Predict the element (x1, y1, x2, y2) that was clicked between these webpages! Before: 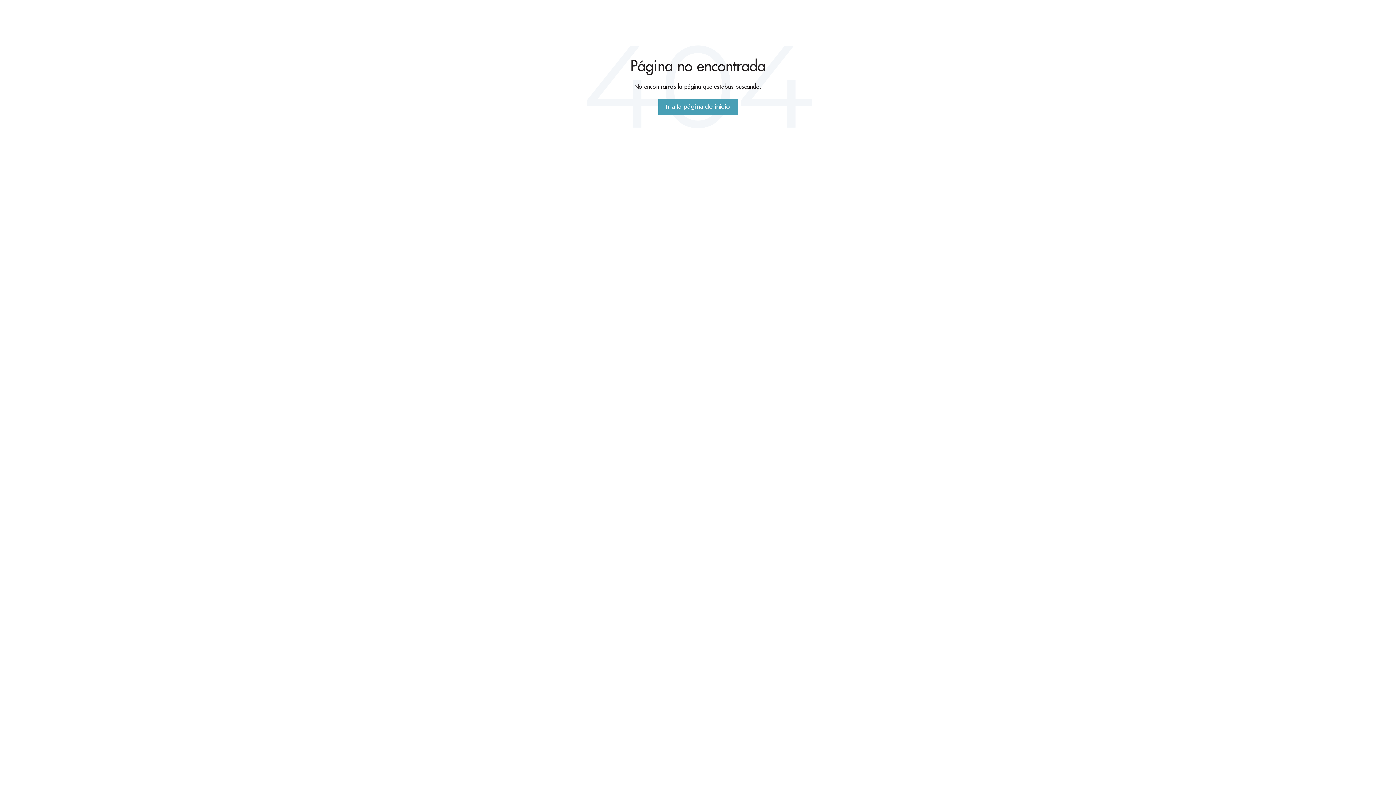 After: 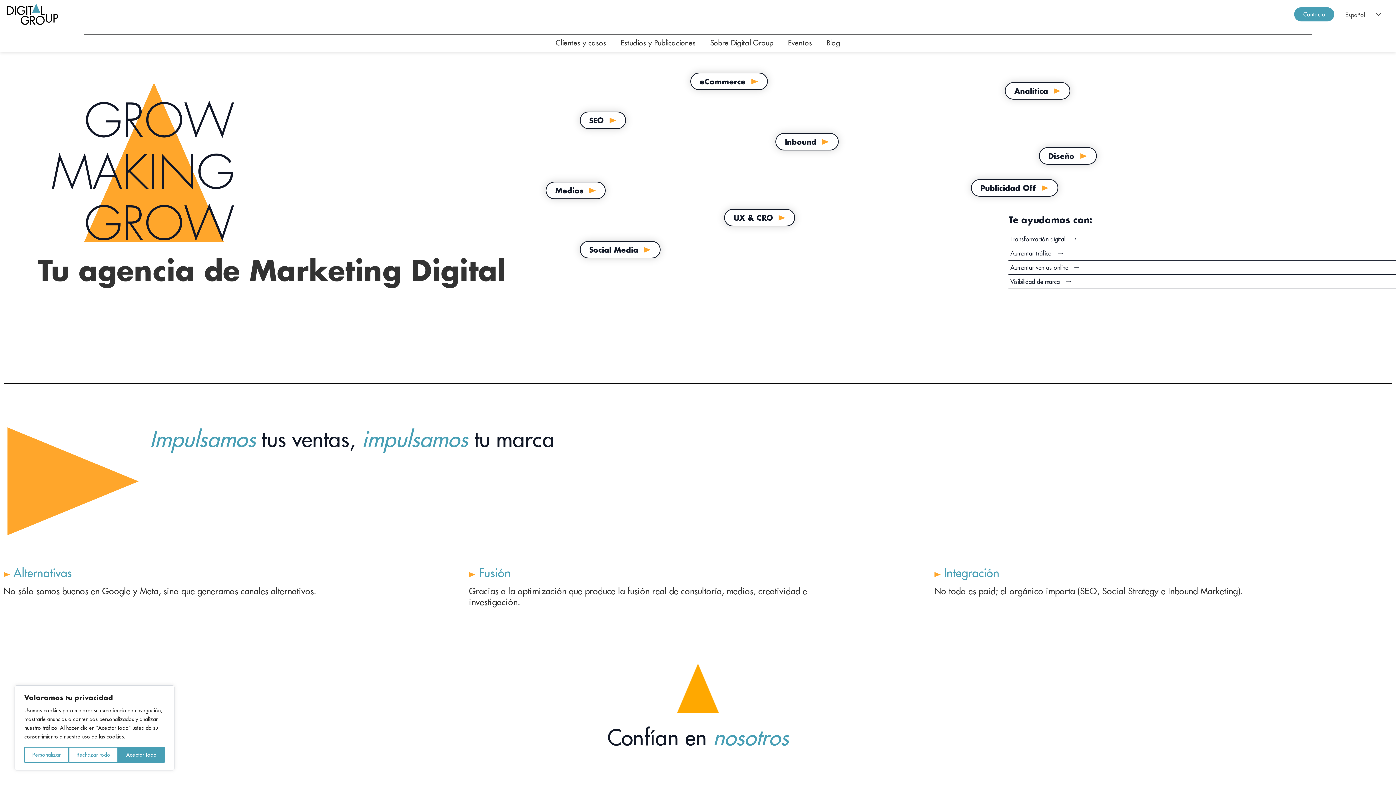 Action: label: Ir a la página de inicio bbox: (658, 98, 738, 114)